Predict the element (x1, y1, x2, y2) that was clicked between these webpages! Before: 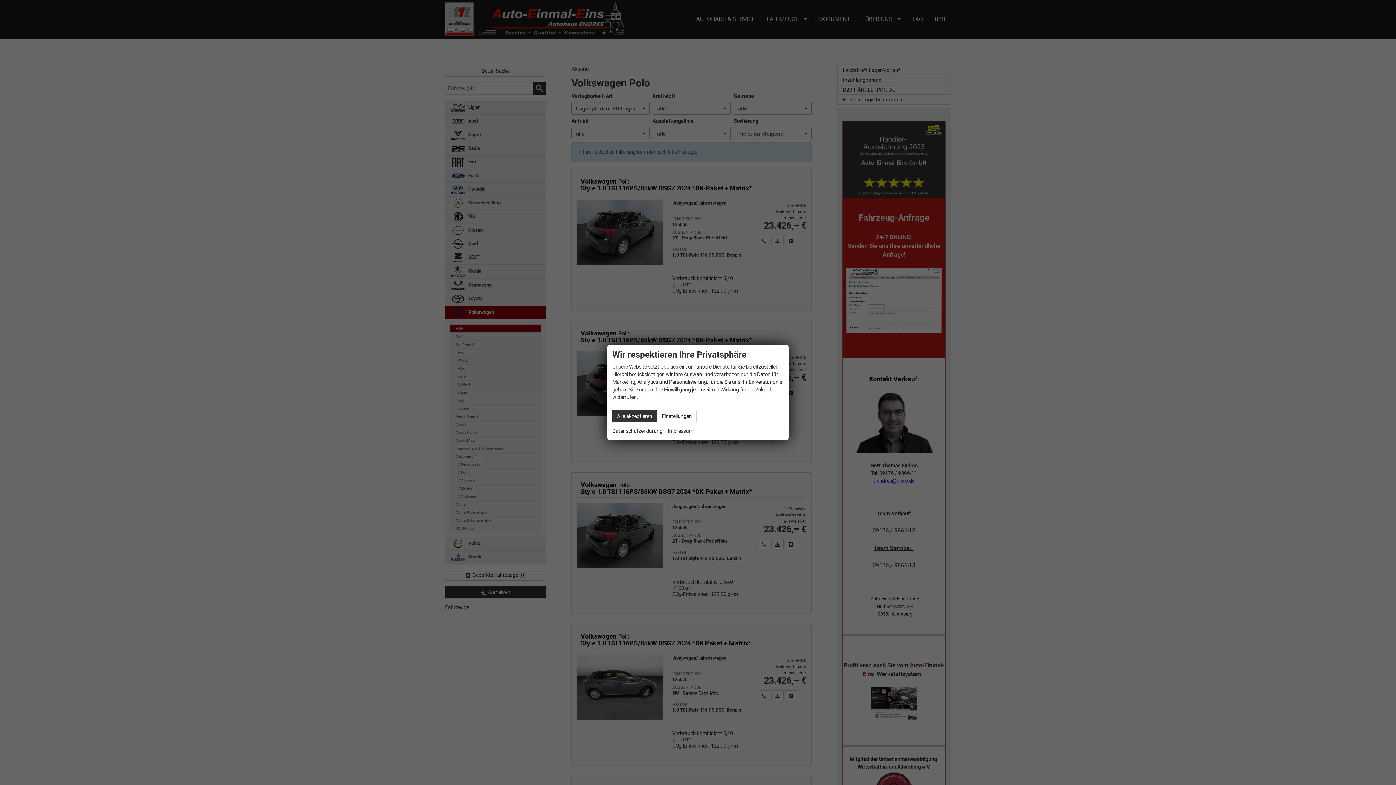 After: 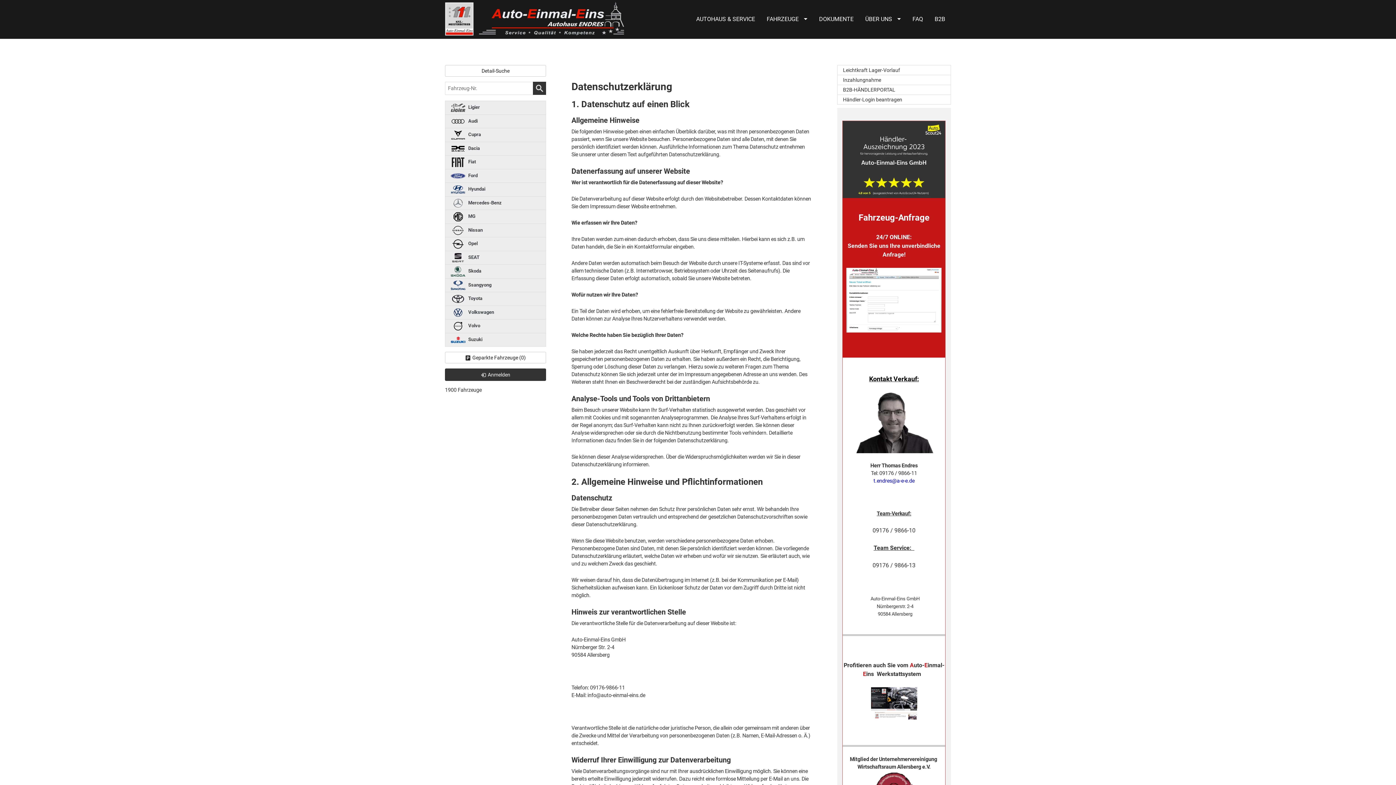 Action: label: Datenschutzerklärung bbox: (612, 427, 662, 435)